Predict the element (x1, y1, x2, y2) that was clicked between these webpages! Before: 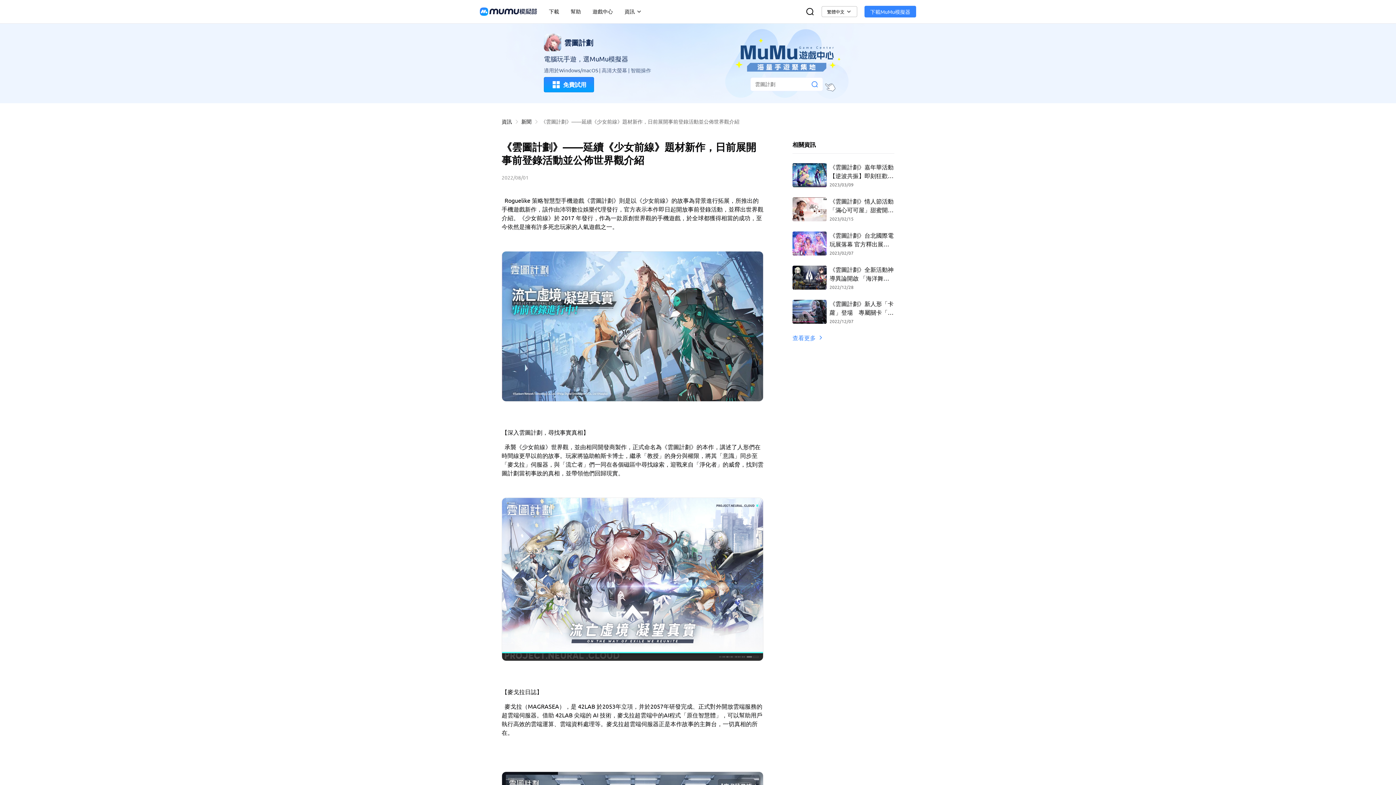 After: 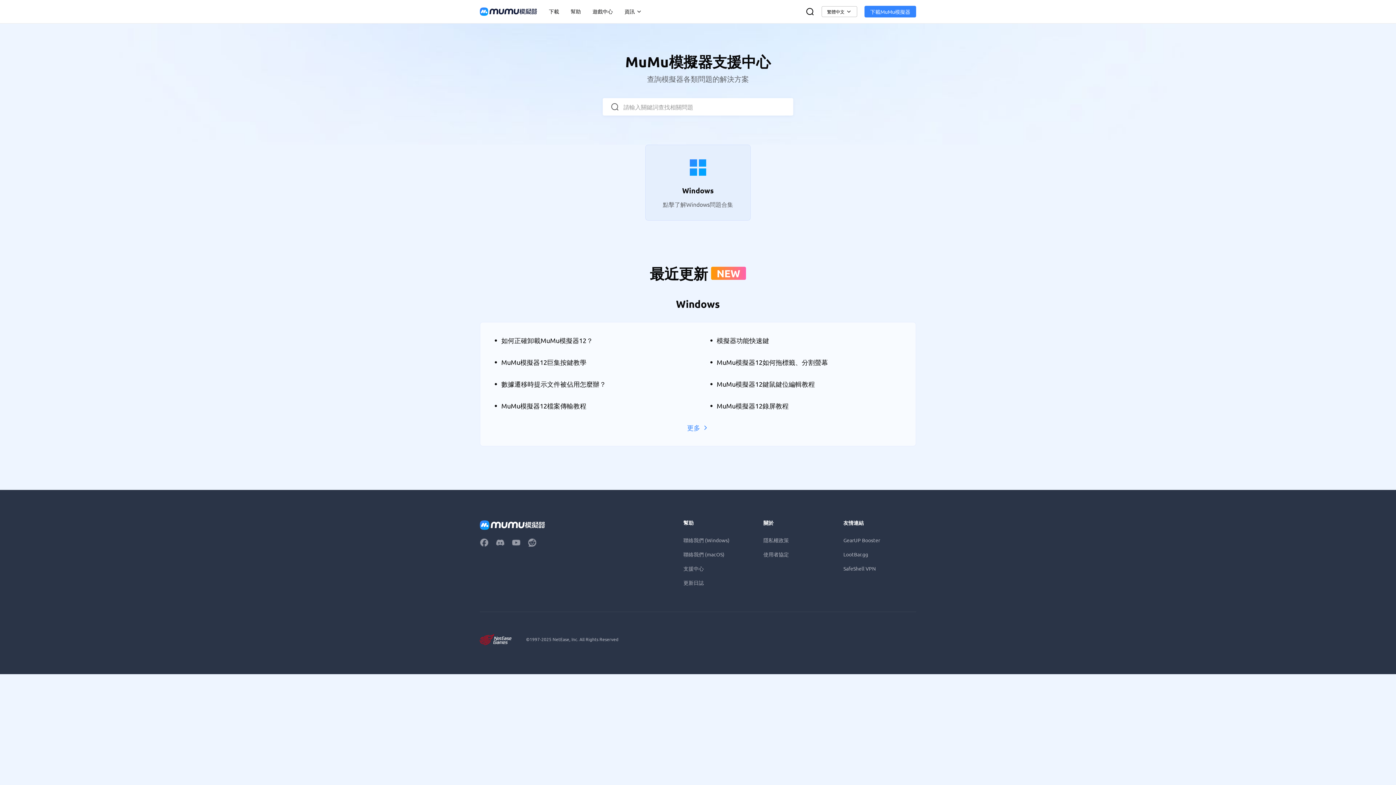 Action: bbox: (570, 7, 581, 15) label: 幫助